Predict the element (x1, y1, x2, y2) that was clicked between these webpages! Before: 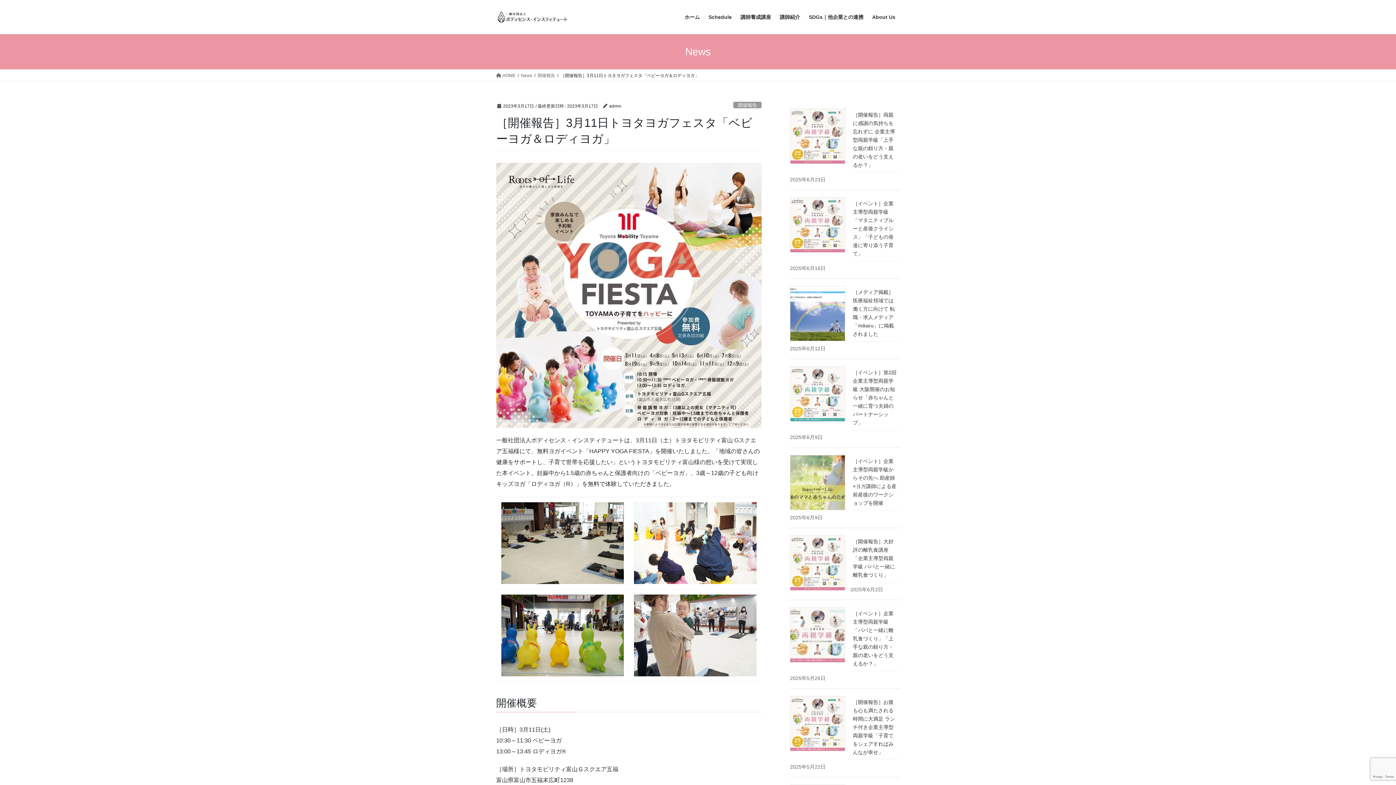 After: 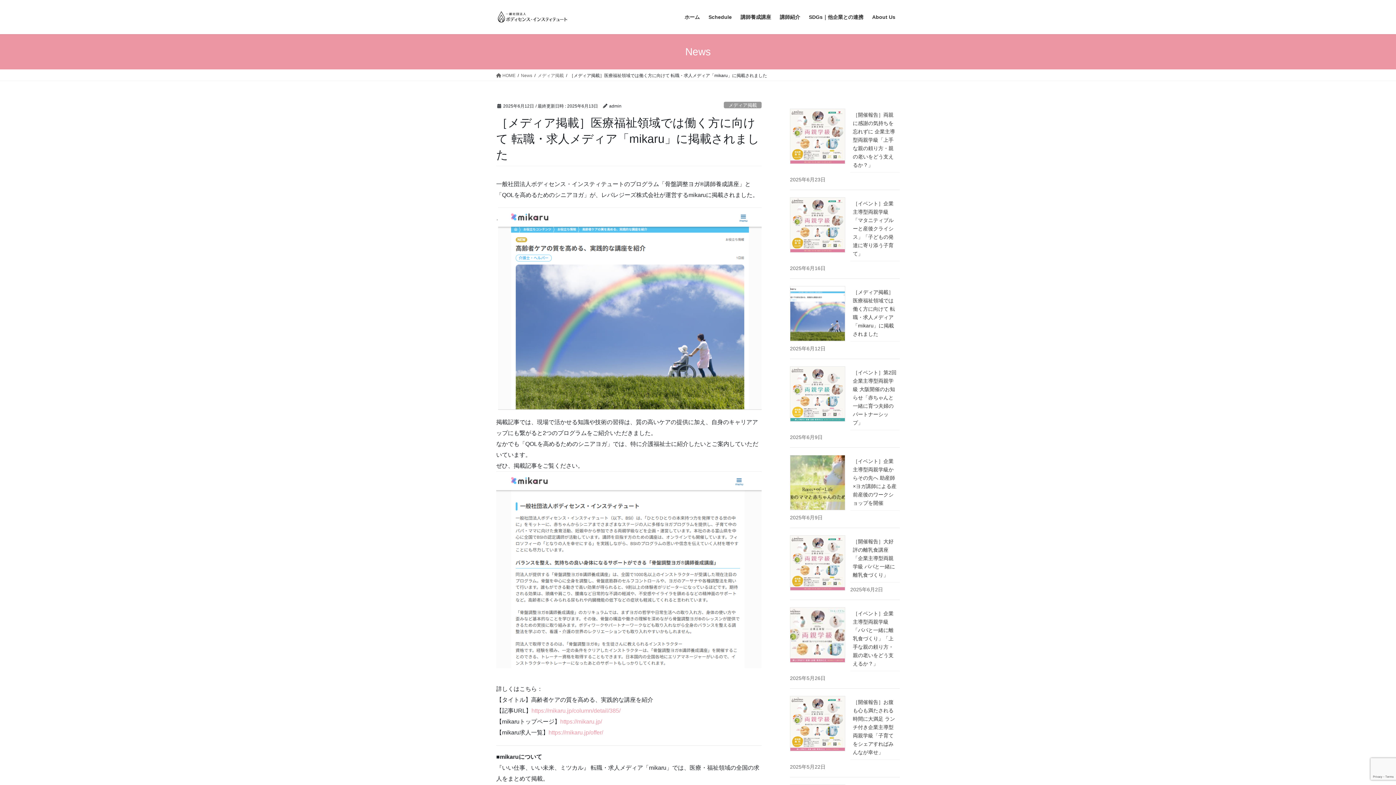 Action: label: ［メディア掲載］医療福祉領域では働く方に向けて 転職・求人メディア「mikaru」に掲載されました bbox: (850, 284, 900, 341)